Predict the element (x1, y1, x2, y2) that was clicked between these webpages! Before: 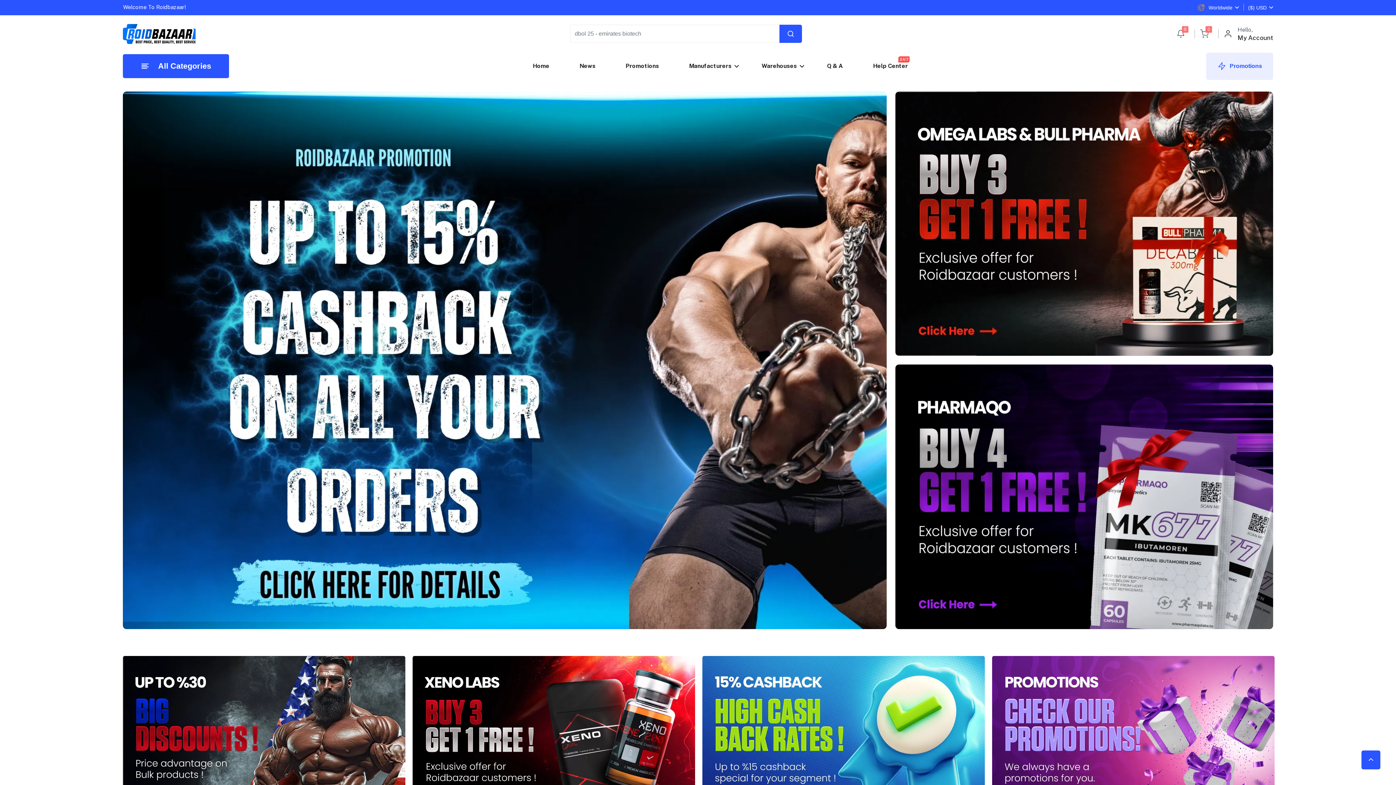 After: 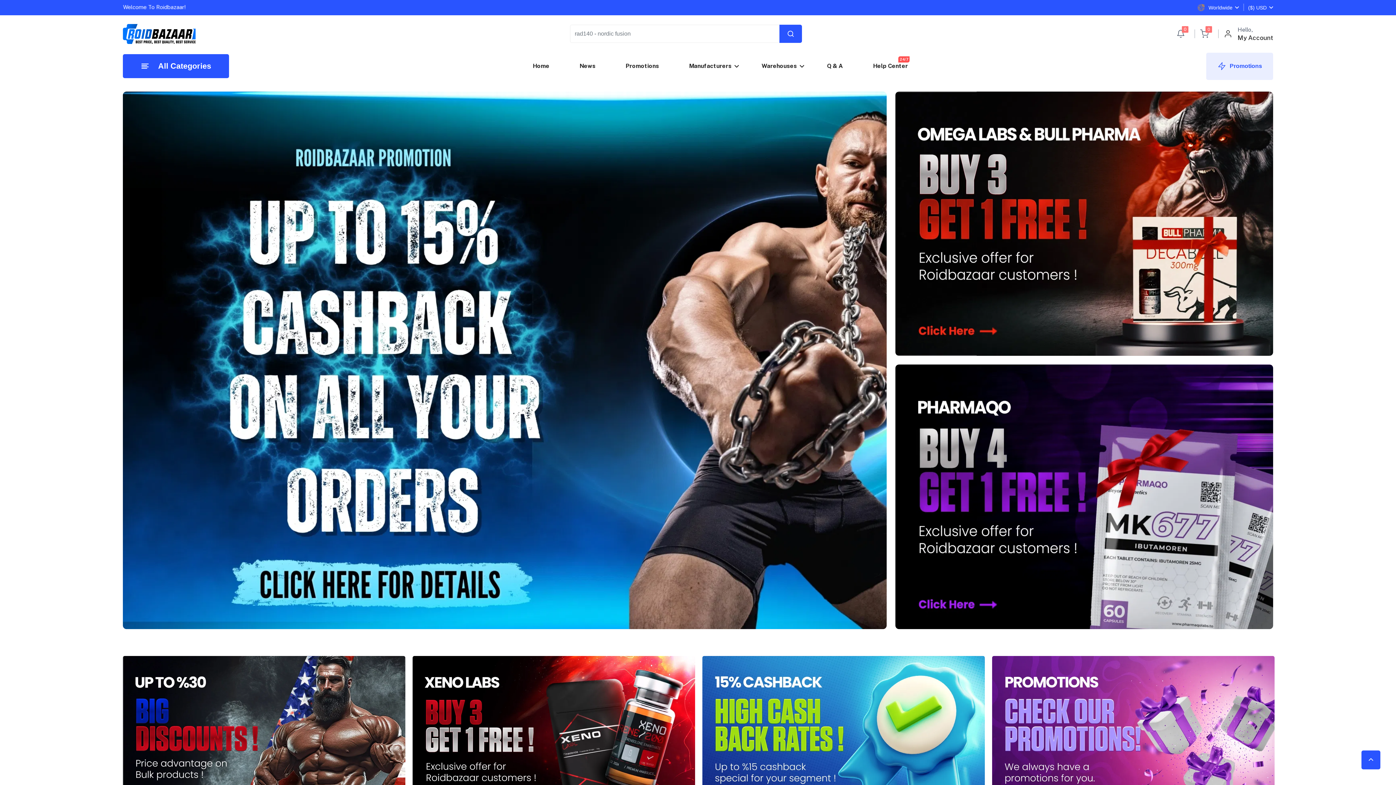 Action: label: Home bbox: (529, 59, 552, 73)